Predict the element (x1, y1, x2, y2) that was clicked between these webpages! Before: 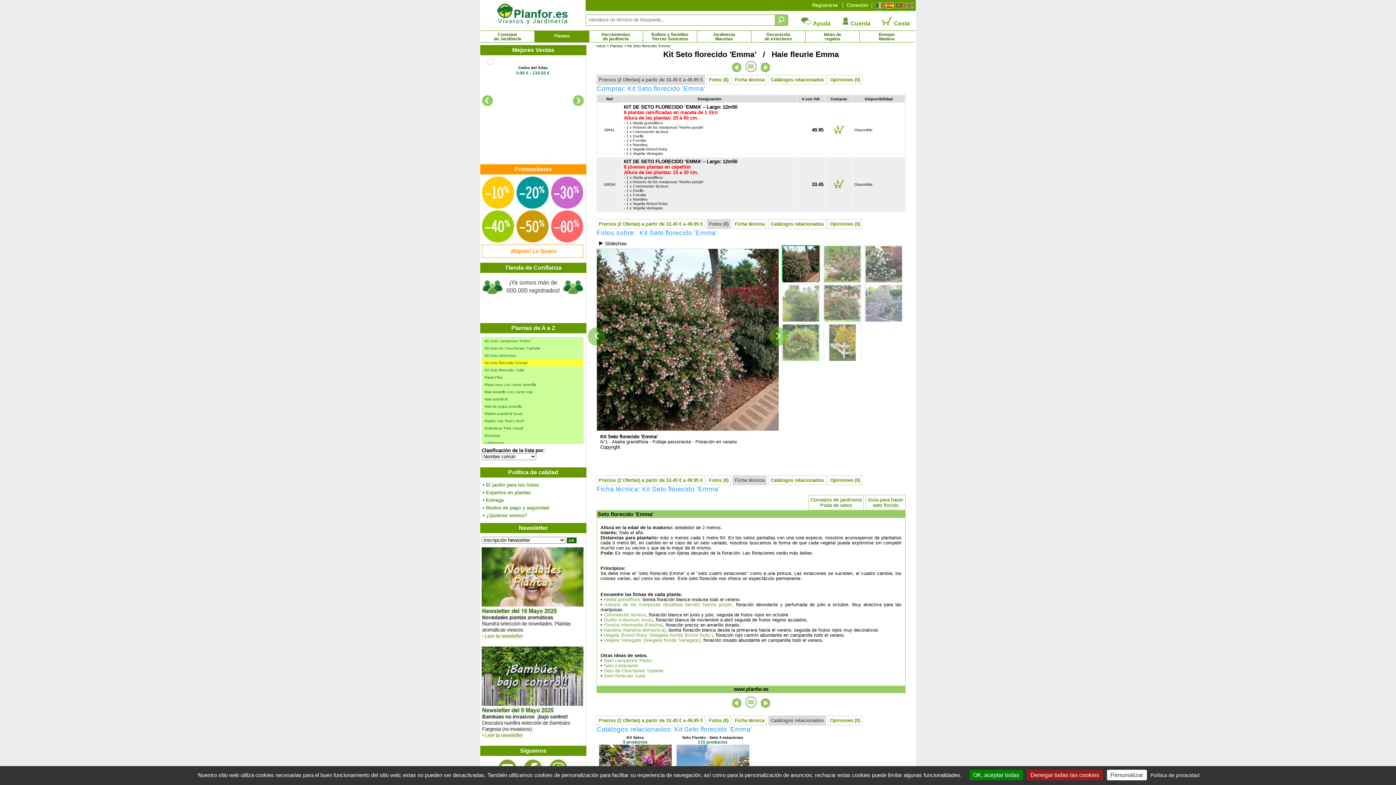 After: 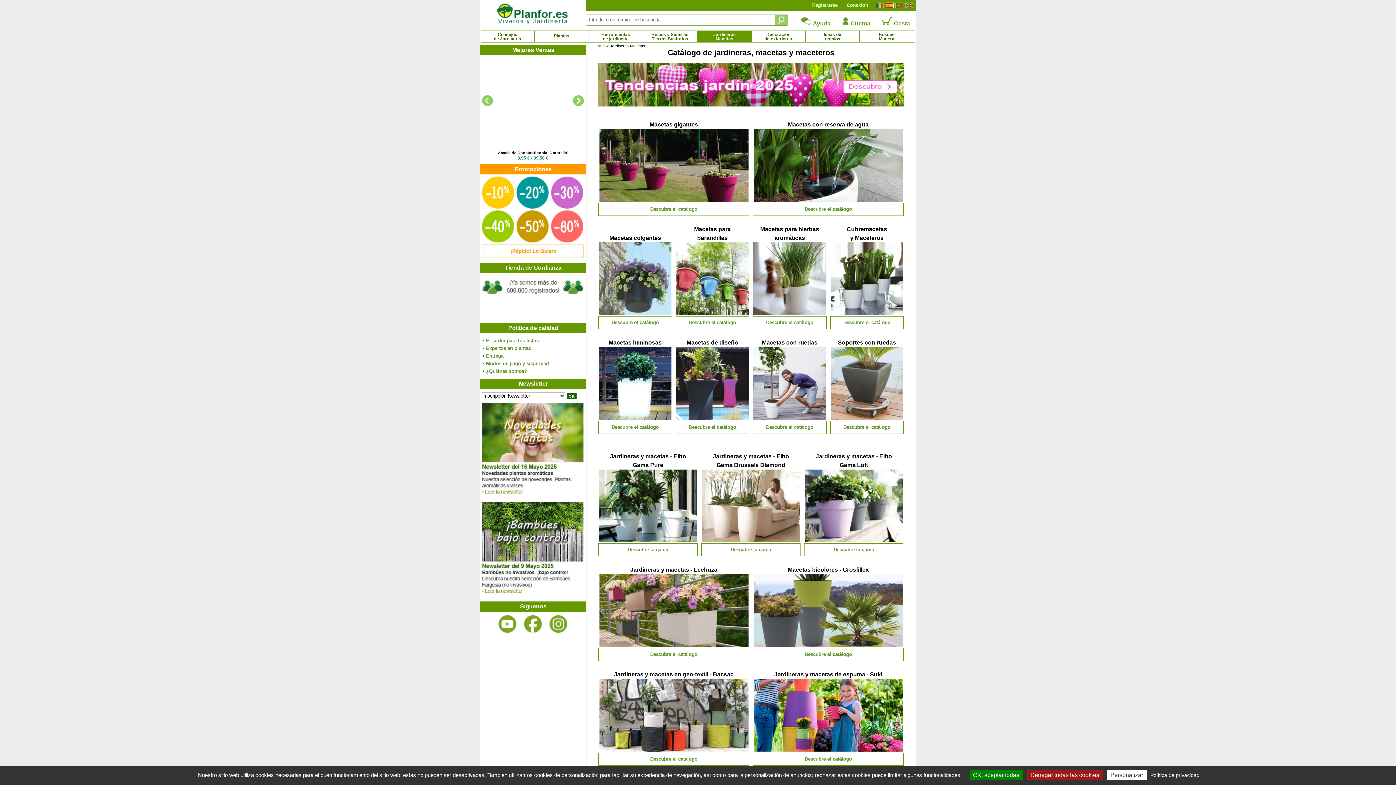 Action: bbox: (697, 30, 751, 42) label: Jardineras
Macetas